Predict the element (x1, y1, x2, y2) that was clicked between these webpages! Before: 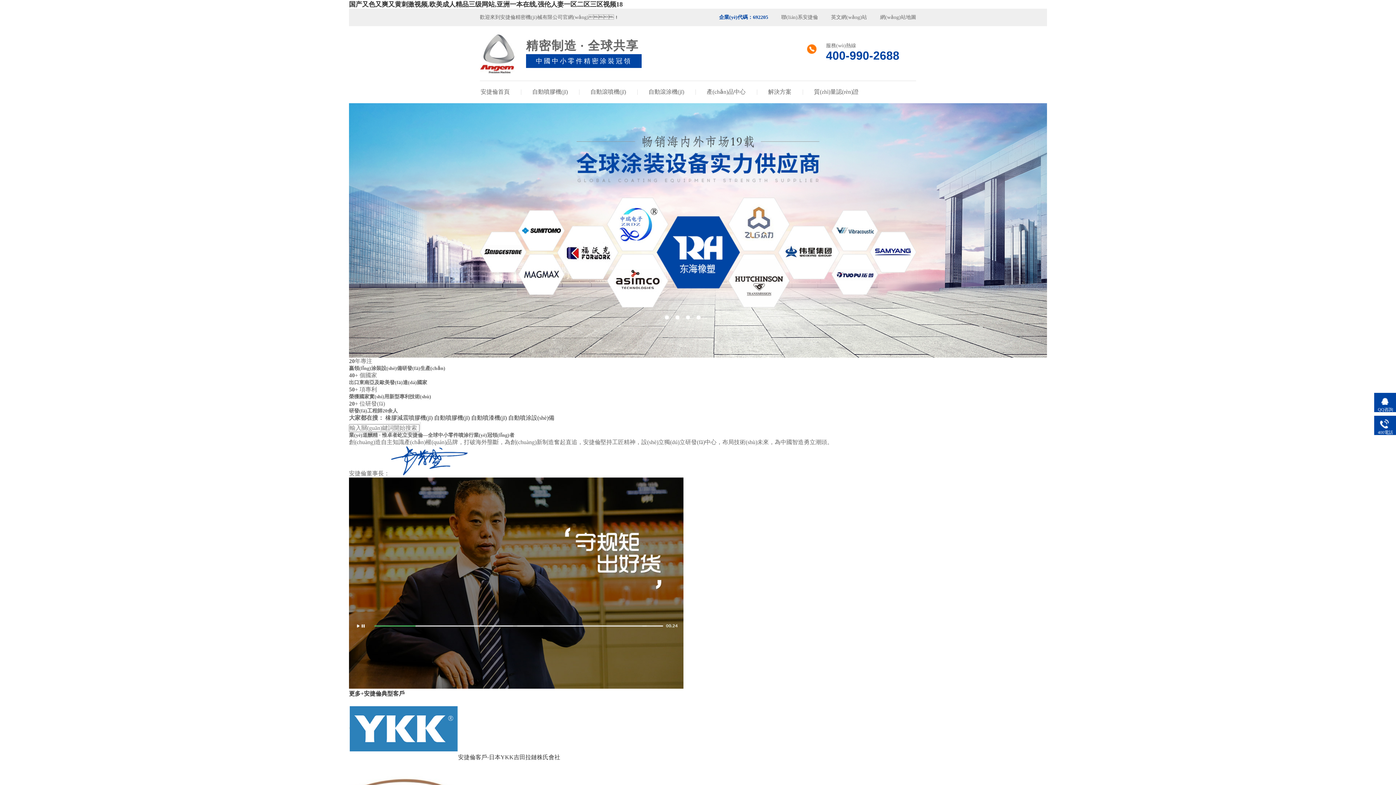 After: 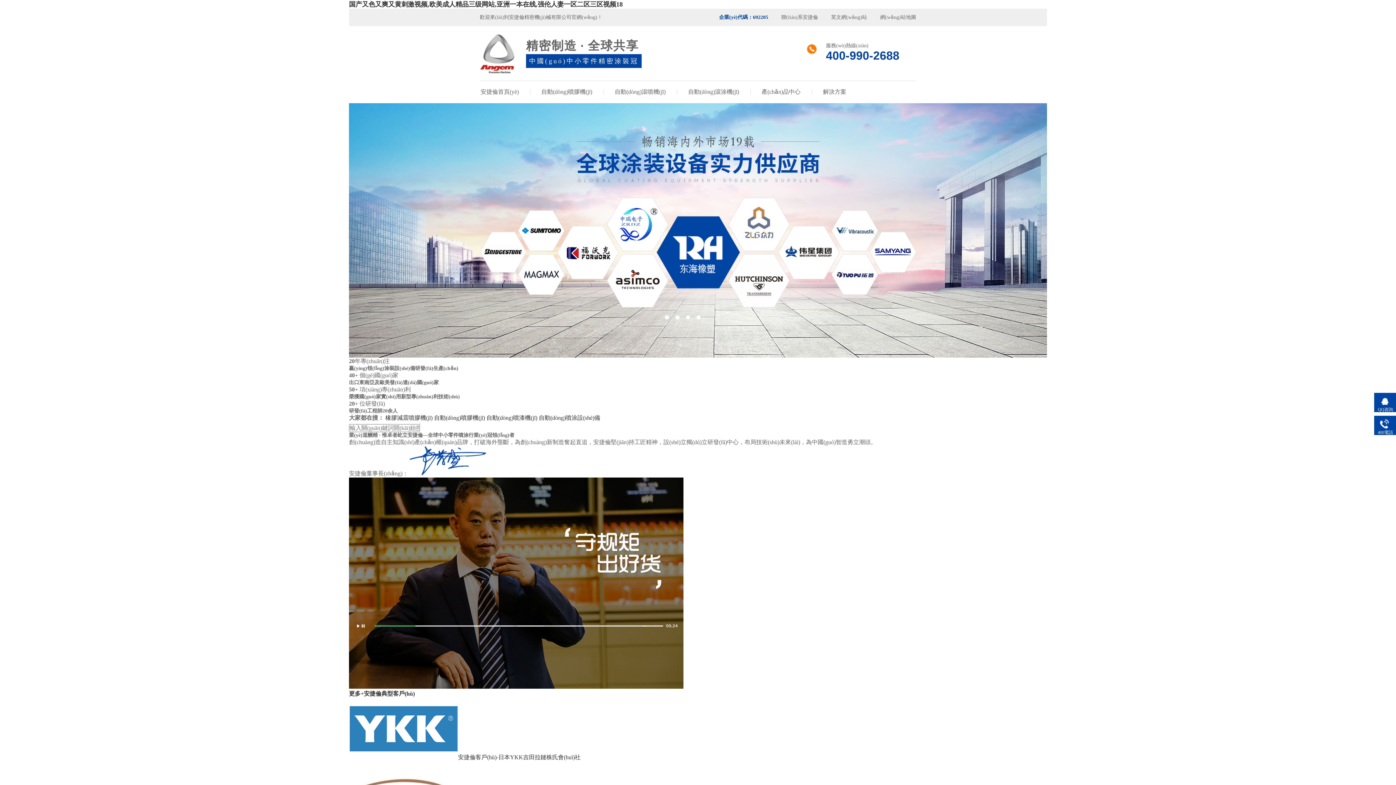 Action: label: 国产又色又爽又黄刺激视频,欧美成人精品三级网站,亚洲一本在线,强伦人妻一区二区三区视频18 bbox: (349, 0, 622, 8)